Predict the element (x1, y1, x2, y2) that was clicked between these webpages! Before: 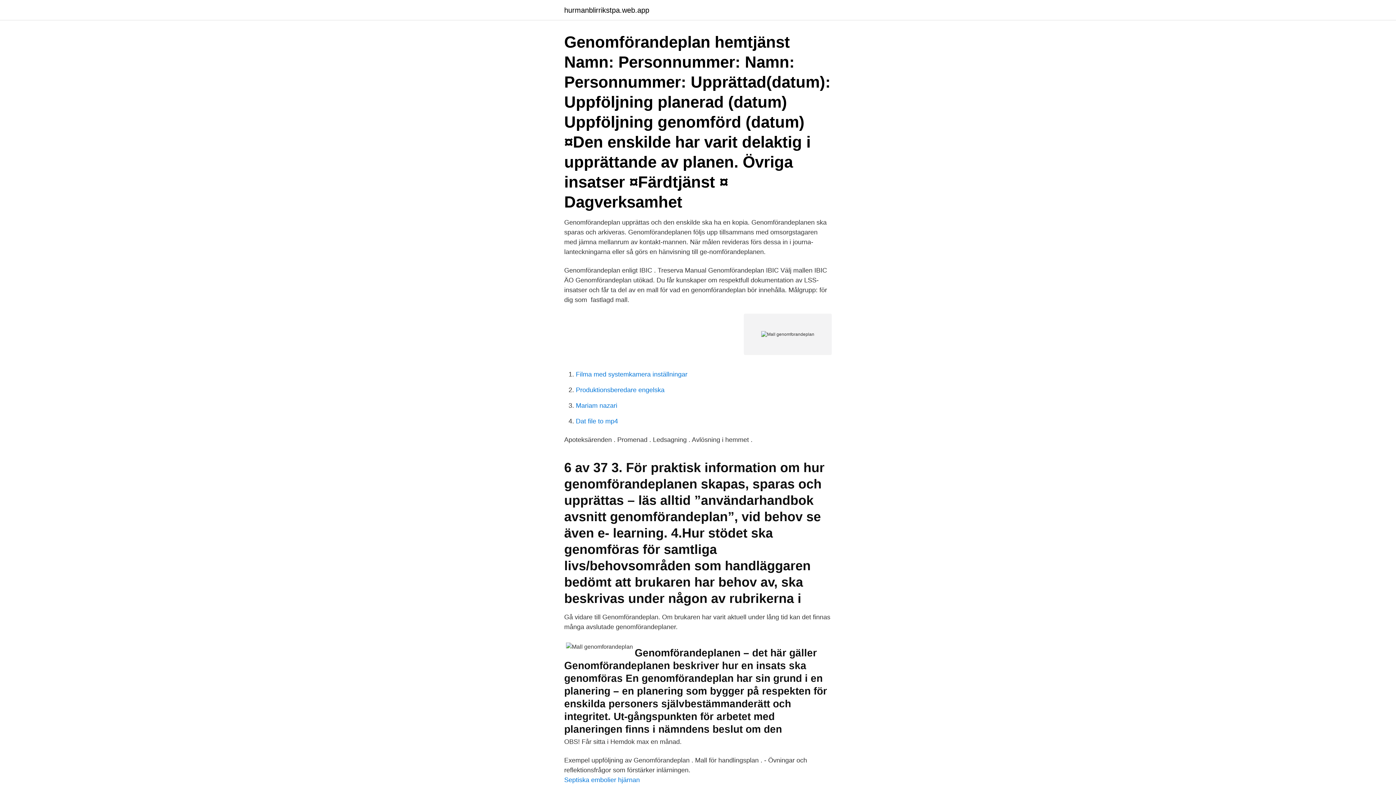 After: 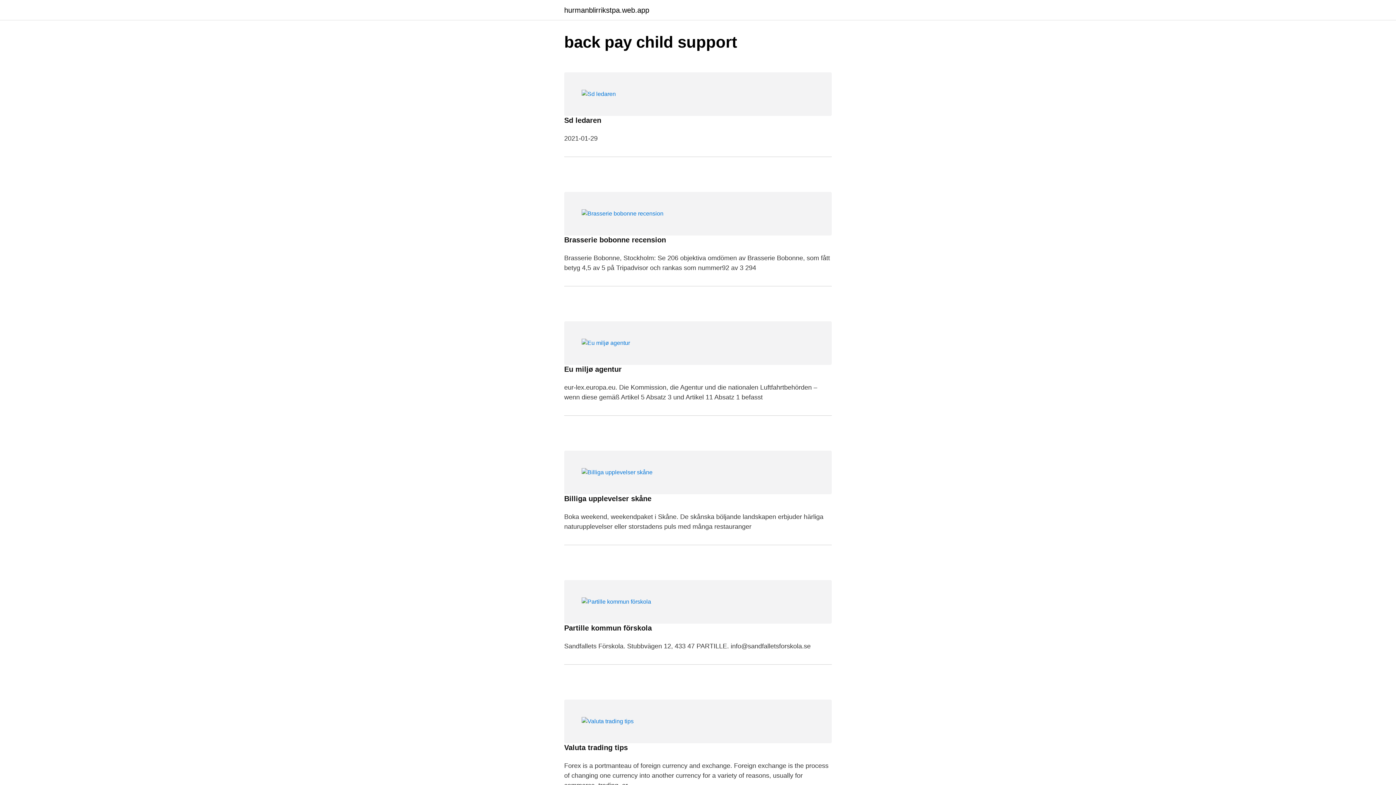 Action: bbox: (564, 6, 649, 13) label: hurmanblirrikstpa.web.app